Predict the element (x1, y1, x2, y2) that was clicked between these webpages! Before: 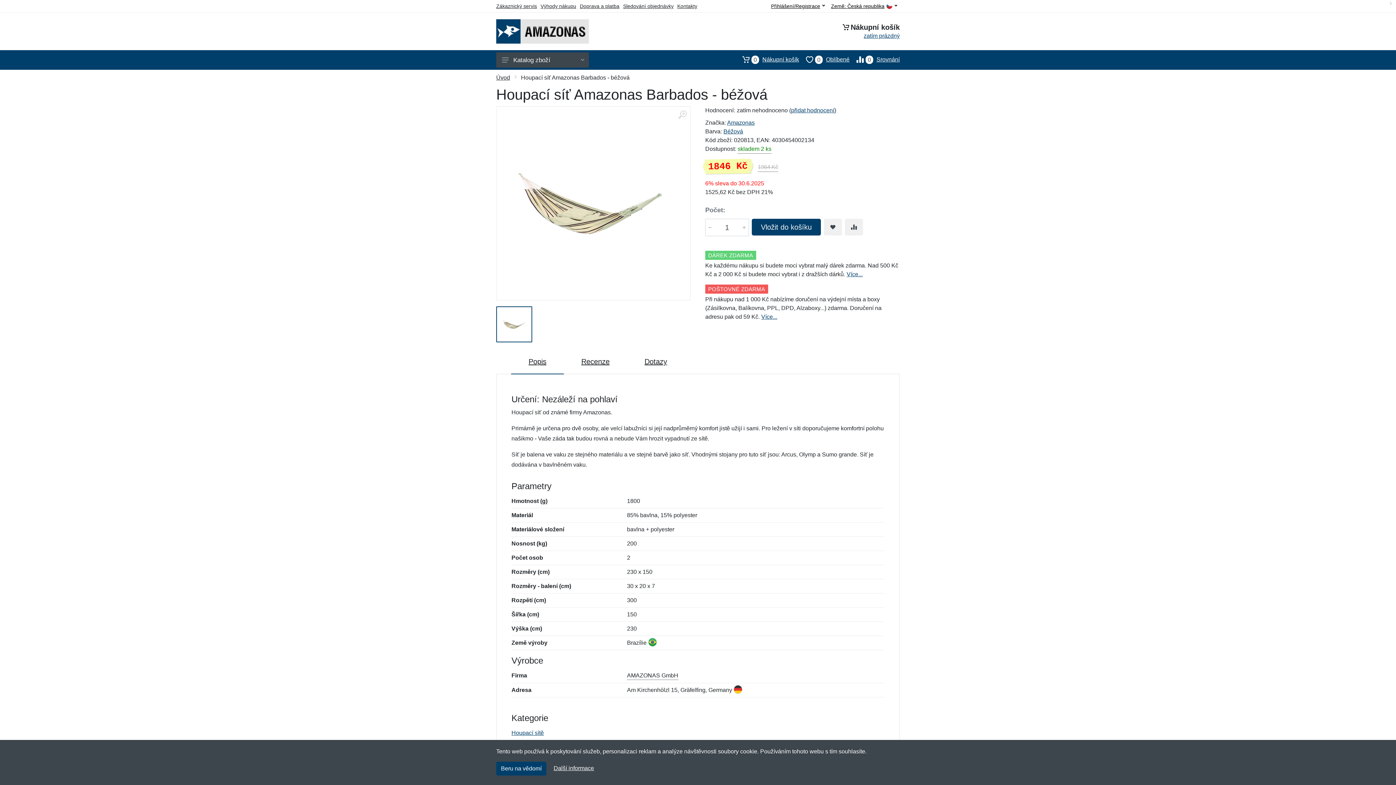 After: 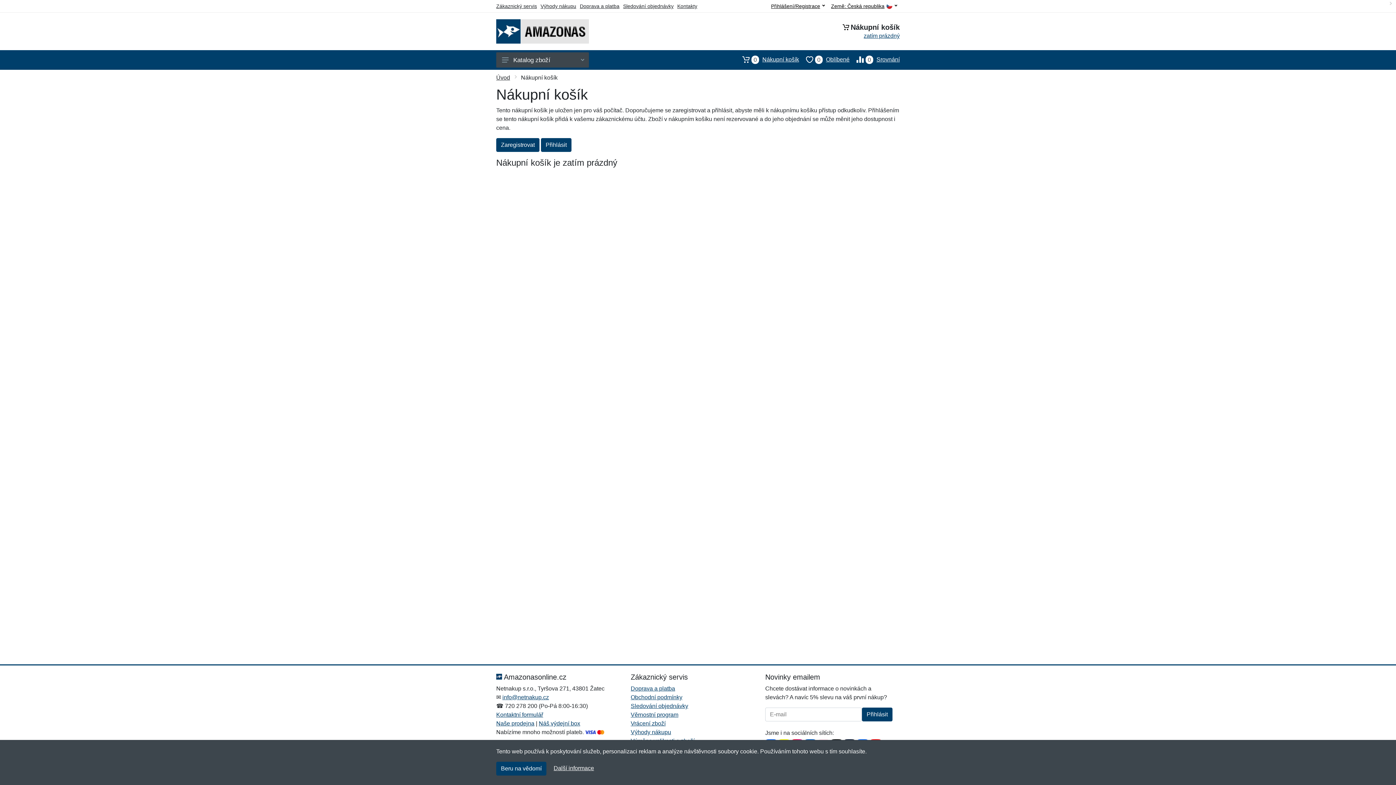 Action: bbox: (864, 32, 900, 38) label: zatím prázdný